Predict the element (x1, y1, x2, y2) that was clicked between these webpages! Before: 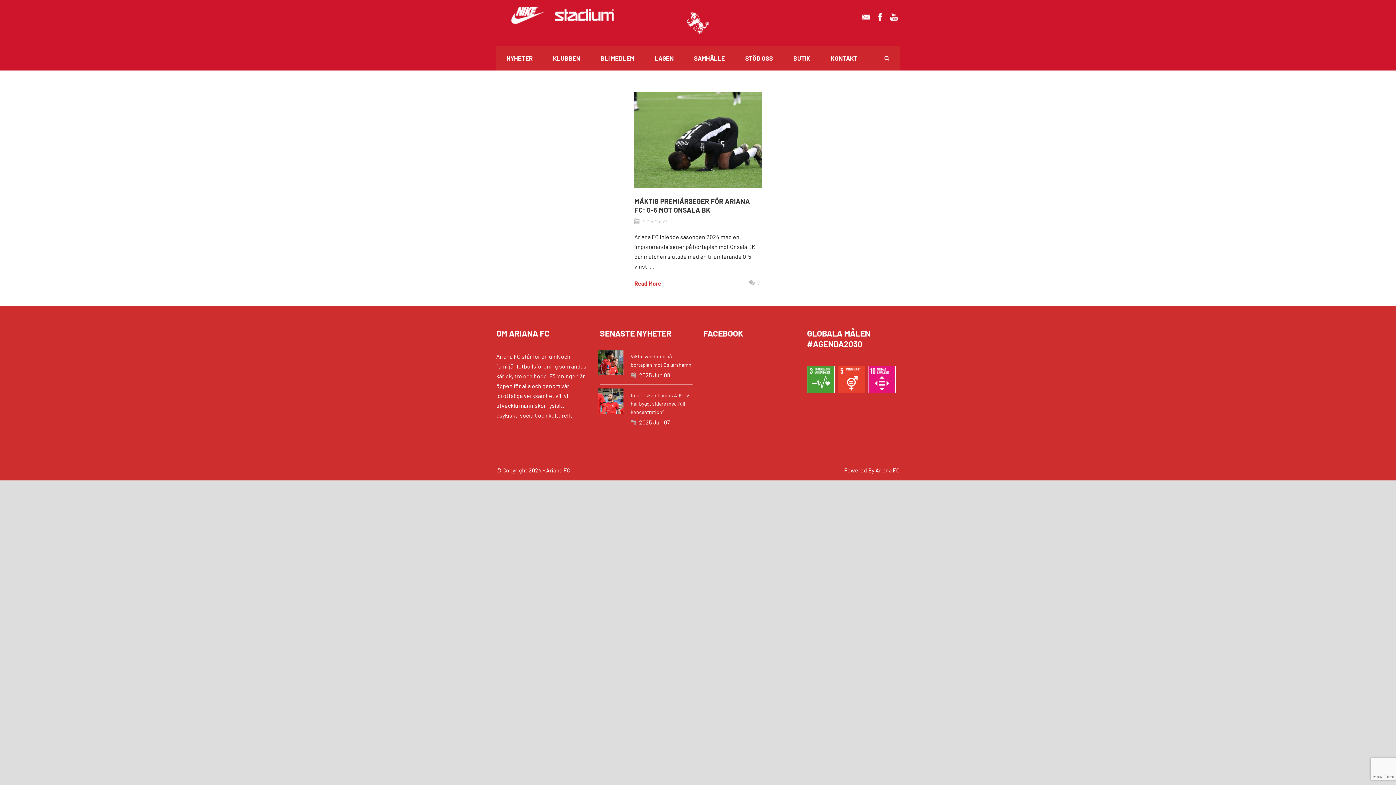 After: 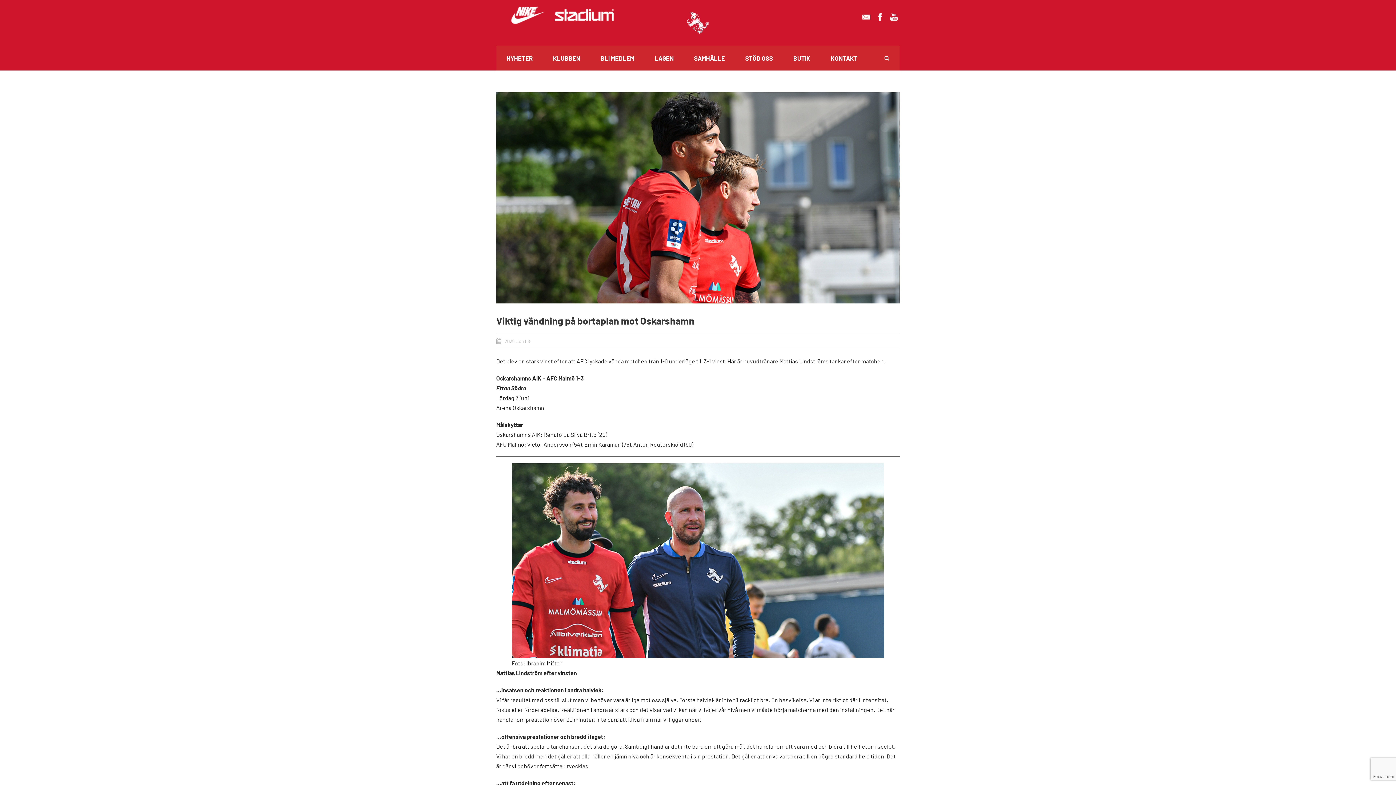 Action: bbox: (600, 349, 625, 375)